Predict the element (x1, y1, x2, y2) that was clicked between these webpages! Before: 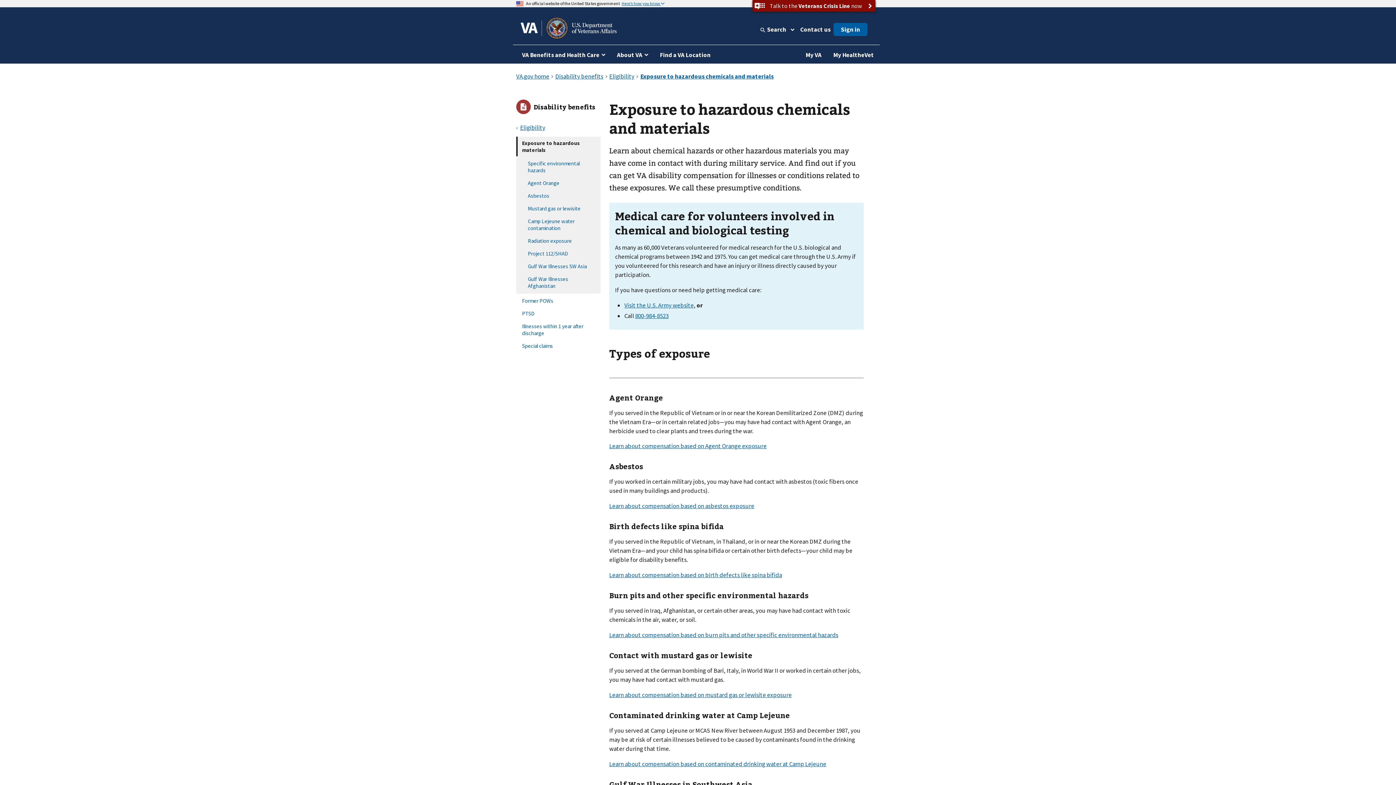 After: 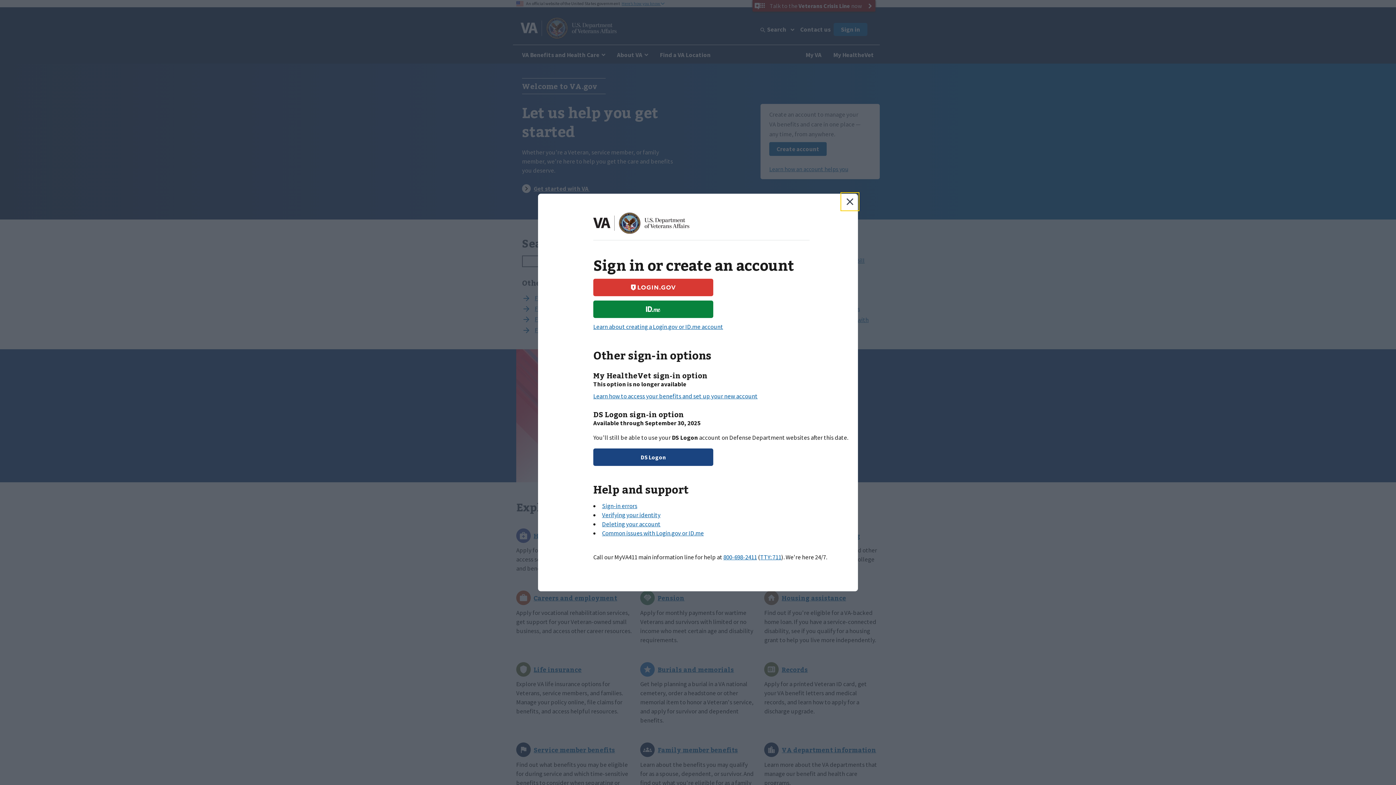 Action: bbox: (827, 45, 880, 63) label: My HealtheVet